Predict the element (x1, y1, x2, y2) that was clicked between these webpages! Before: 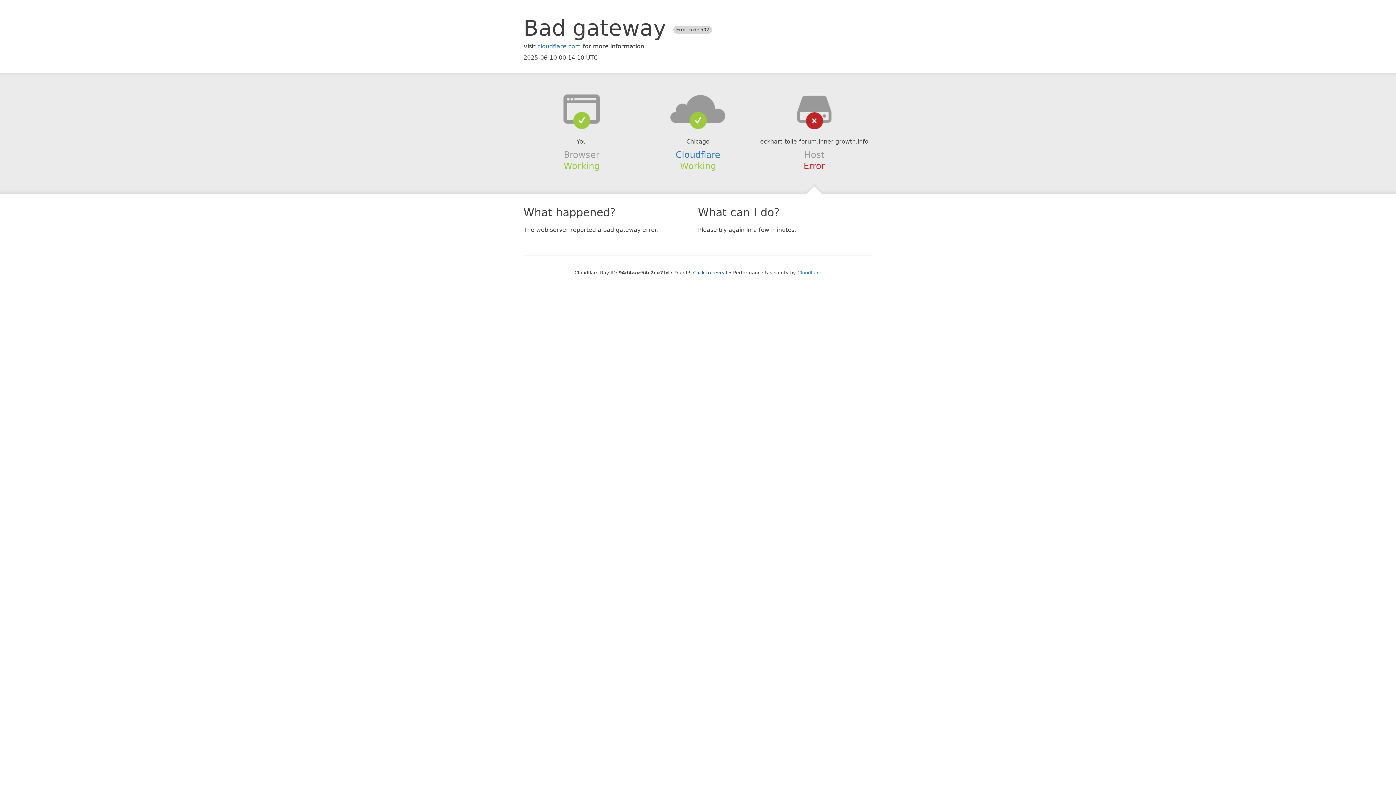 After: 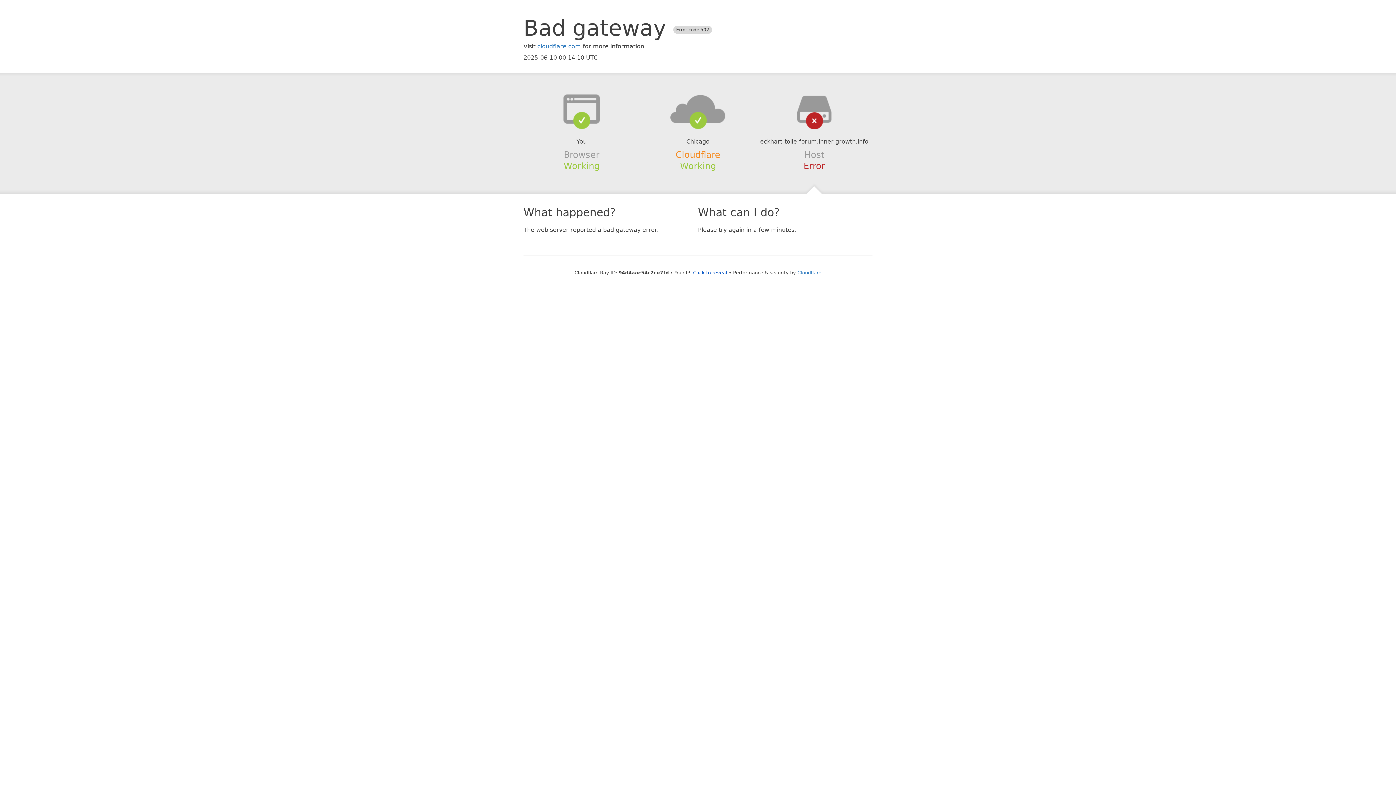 Action: bbox: (675, 149, 720, 159) label: Cloudflare